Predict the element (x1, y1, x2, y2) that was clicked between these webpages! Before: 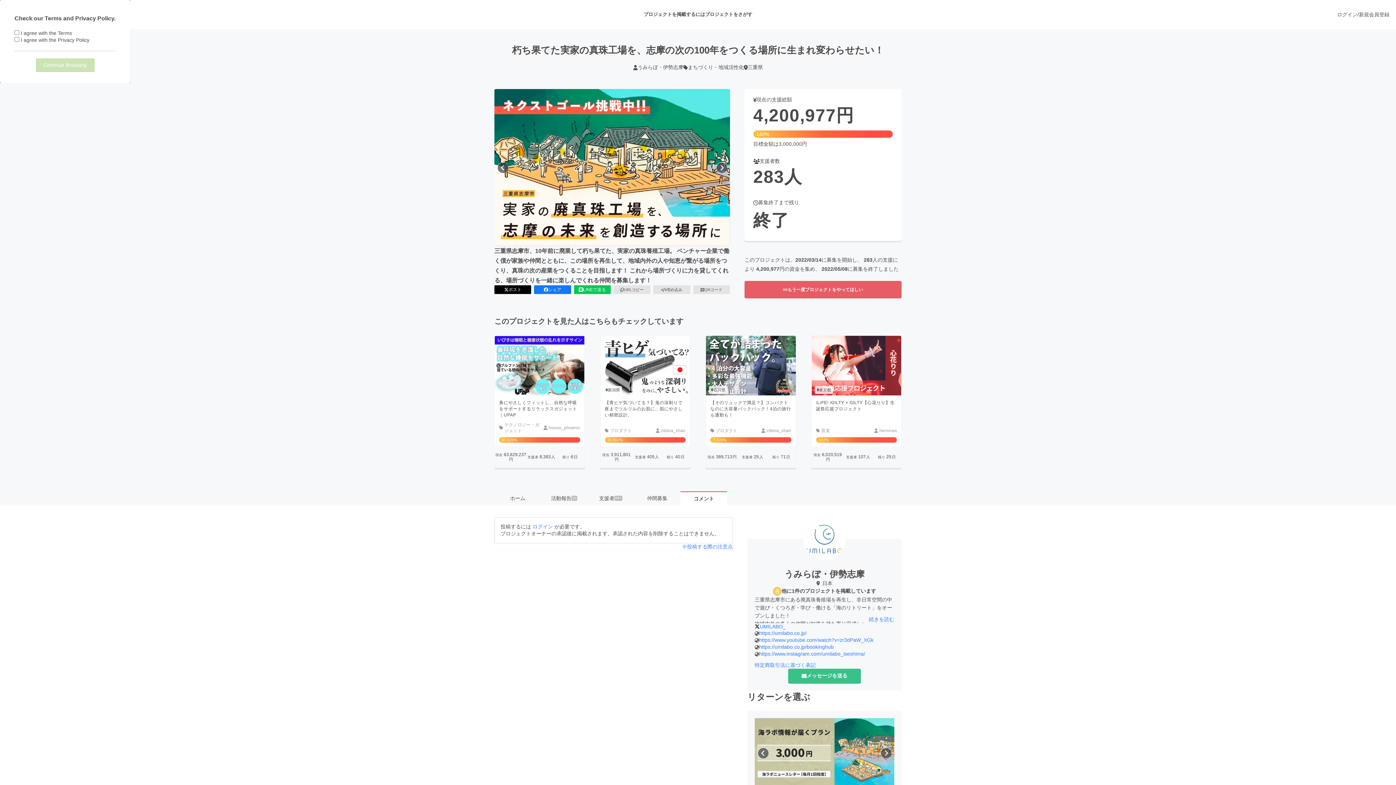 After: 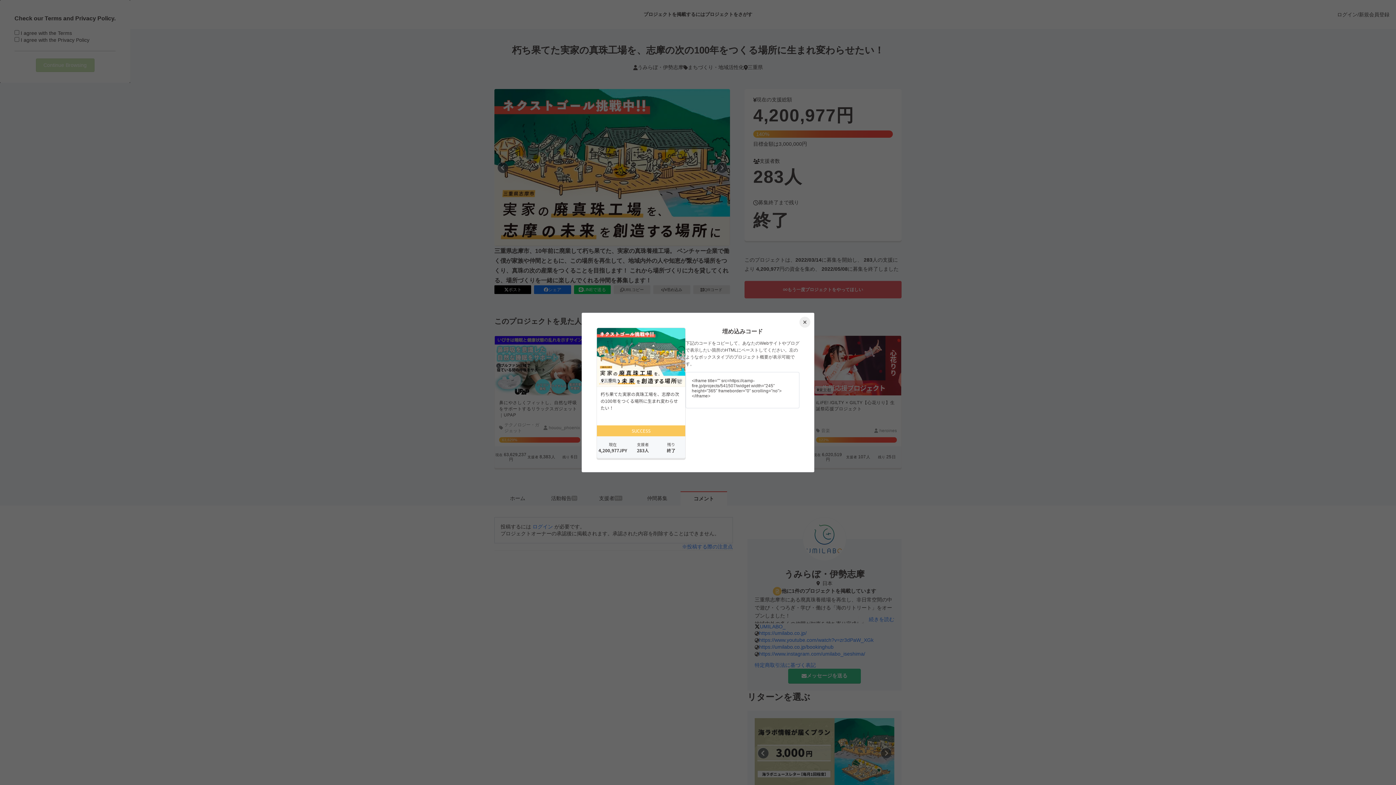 Action: label: 埋め込み bbox: (653, 285, 690, 294)